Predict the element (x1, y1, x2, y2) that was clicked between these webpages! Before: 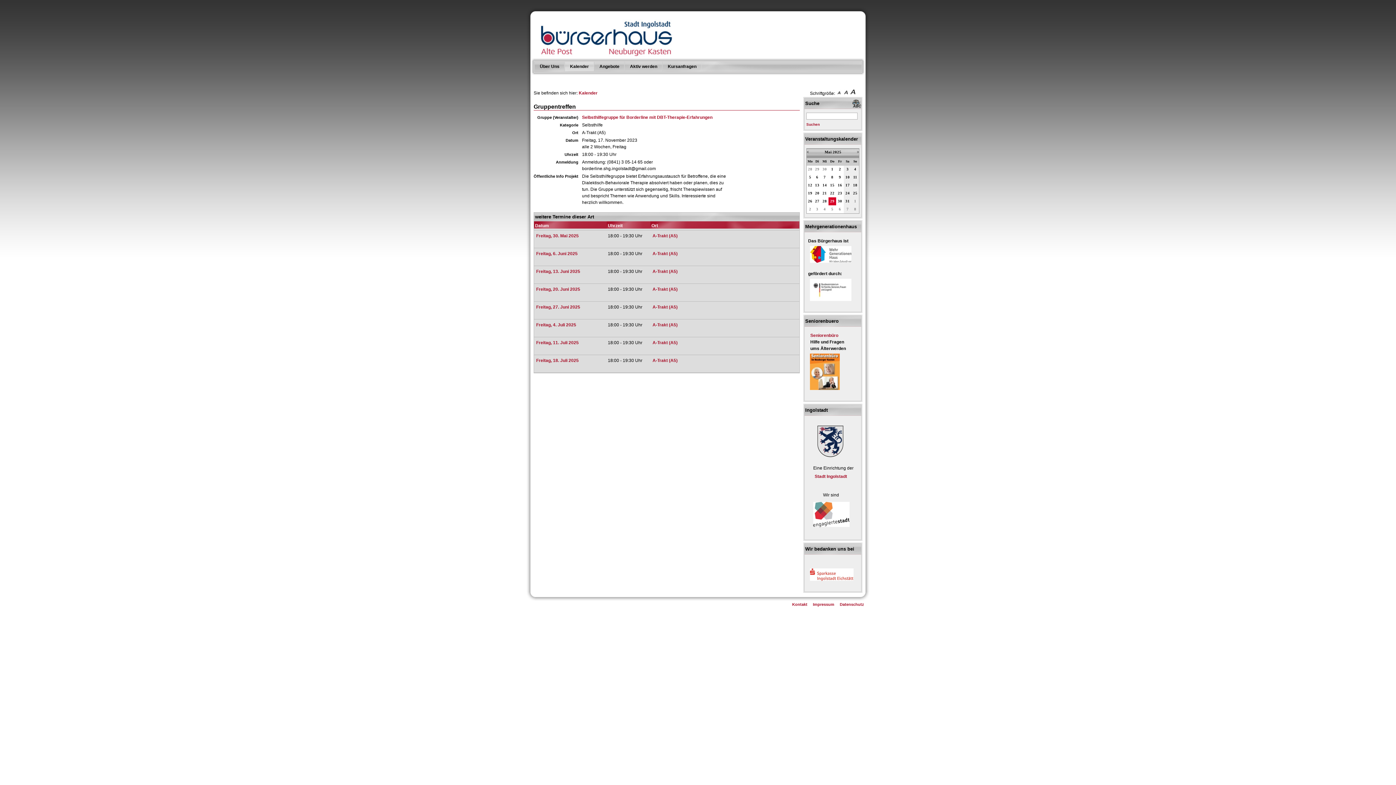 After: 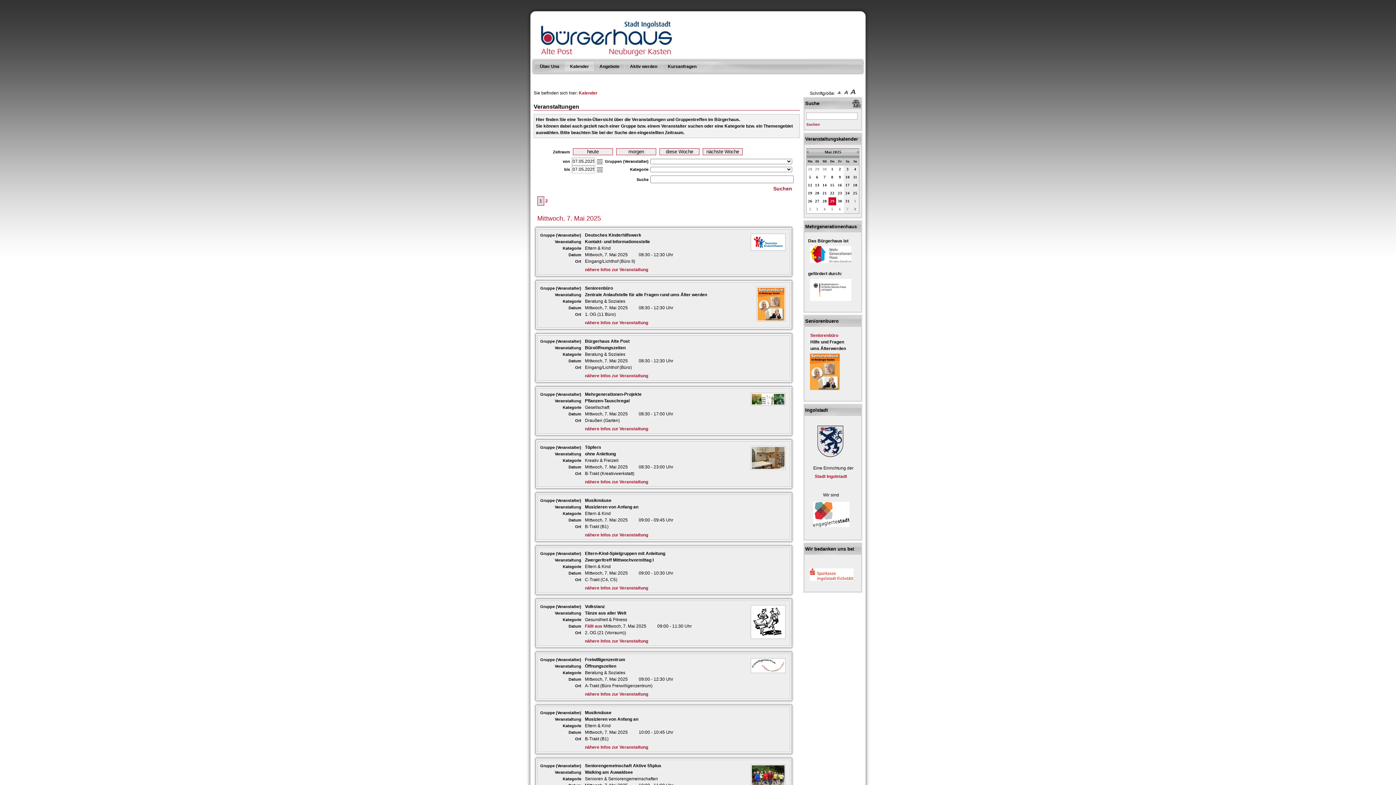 Action: bbox: (823, 175, 826, 179) label: 7